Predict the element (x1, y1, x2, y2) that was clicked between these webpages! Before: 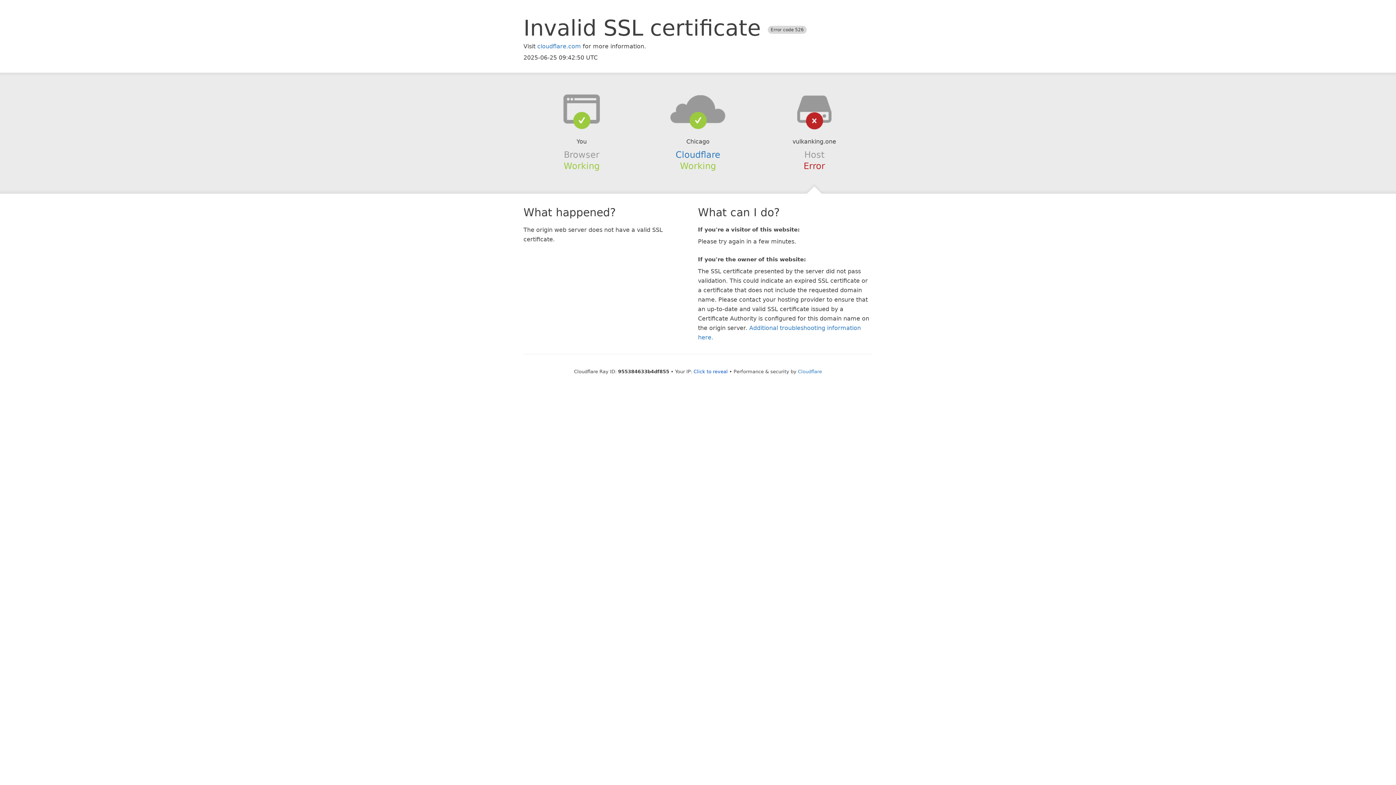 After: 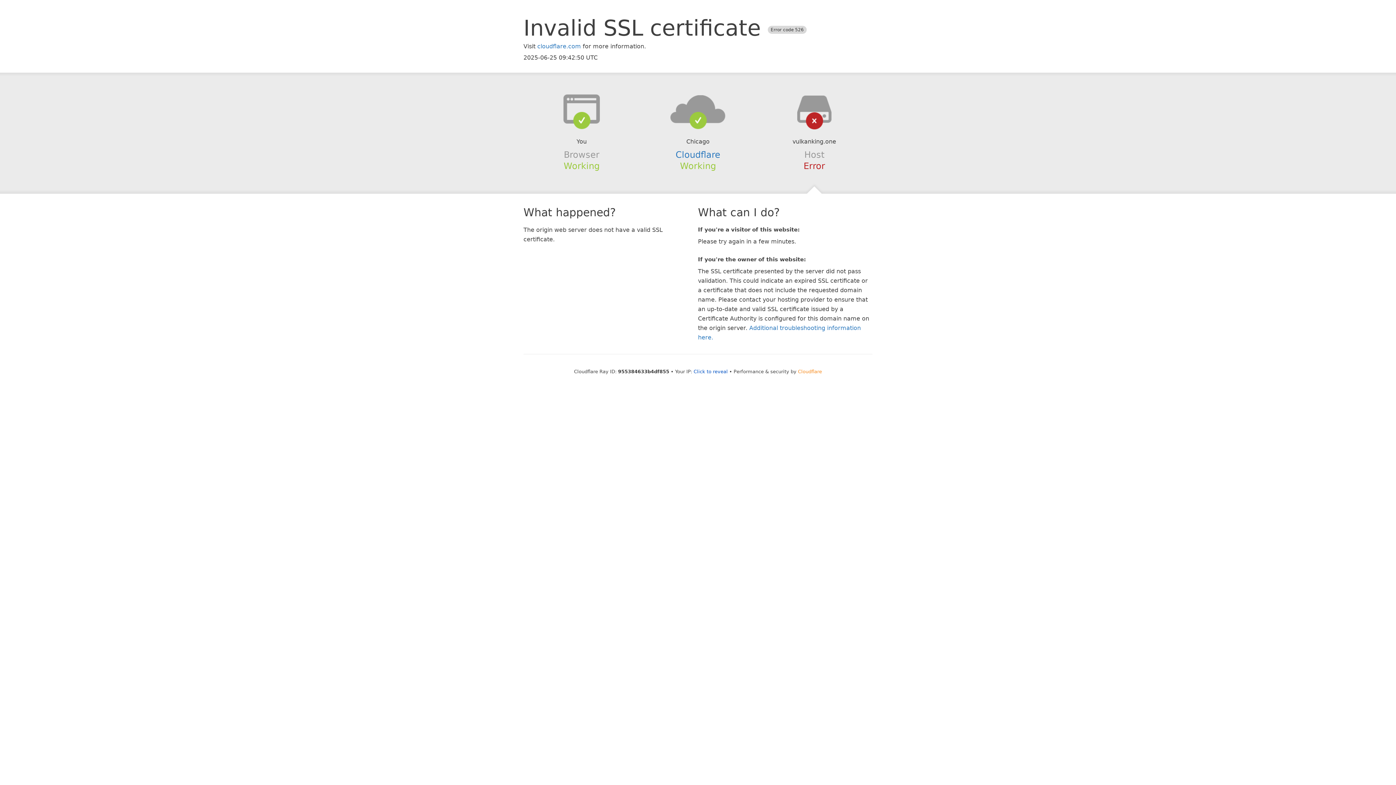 Action: bbox: (798, 368, 822, 374) label: Cloudflare